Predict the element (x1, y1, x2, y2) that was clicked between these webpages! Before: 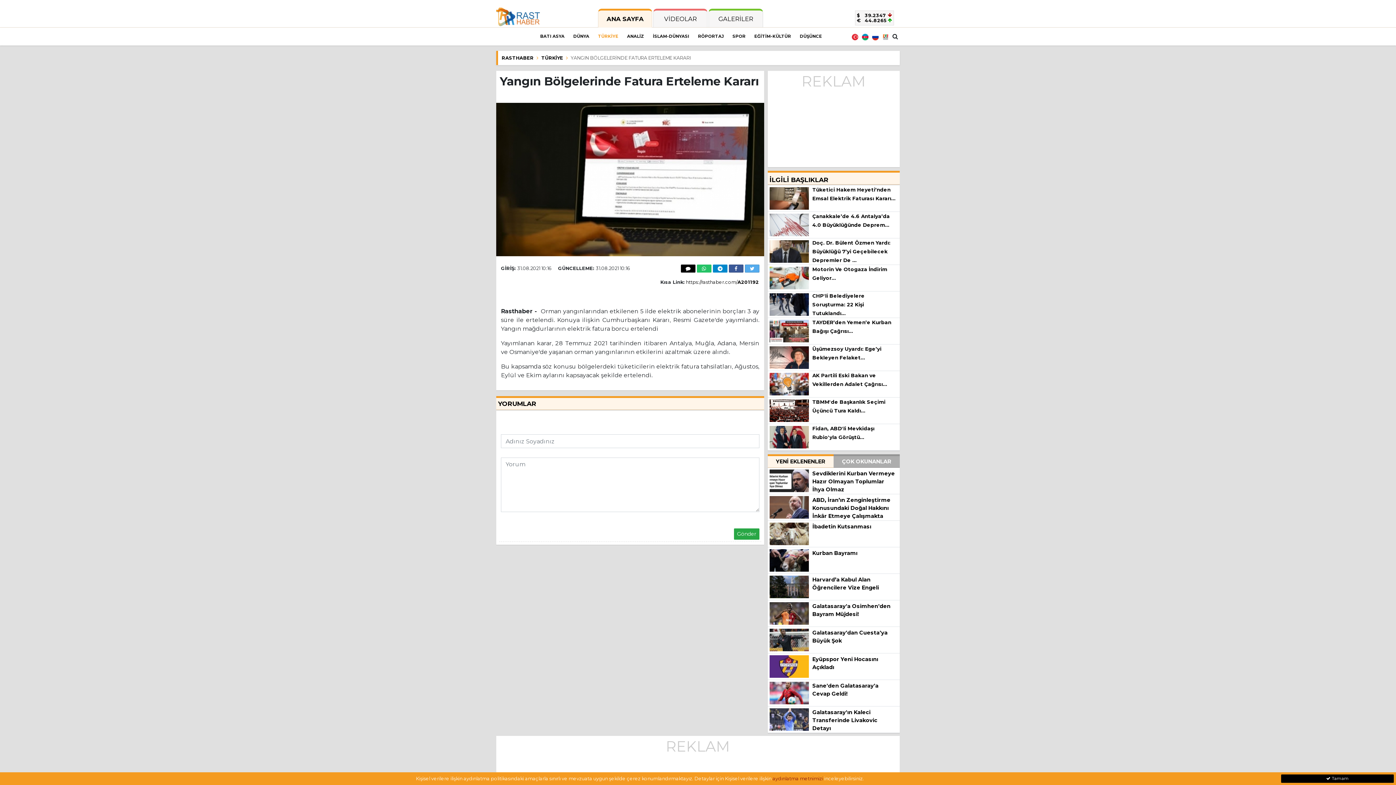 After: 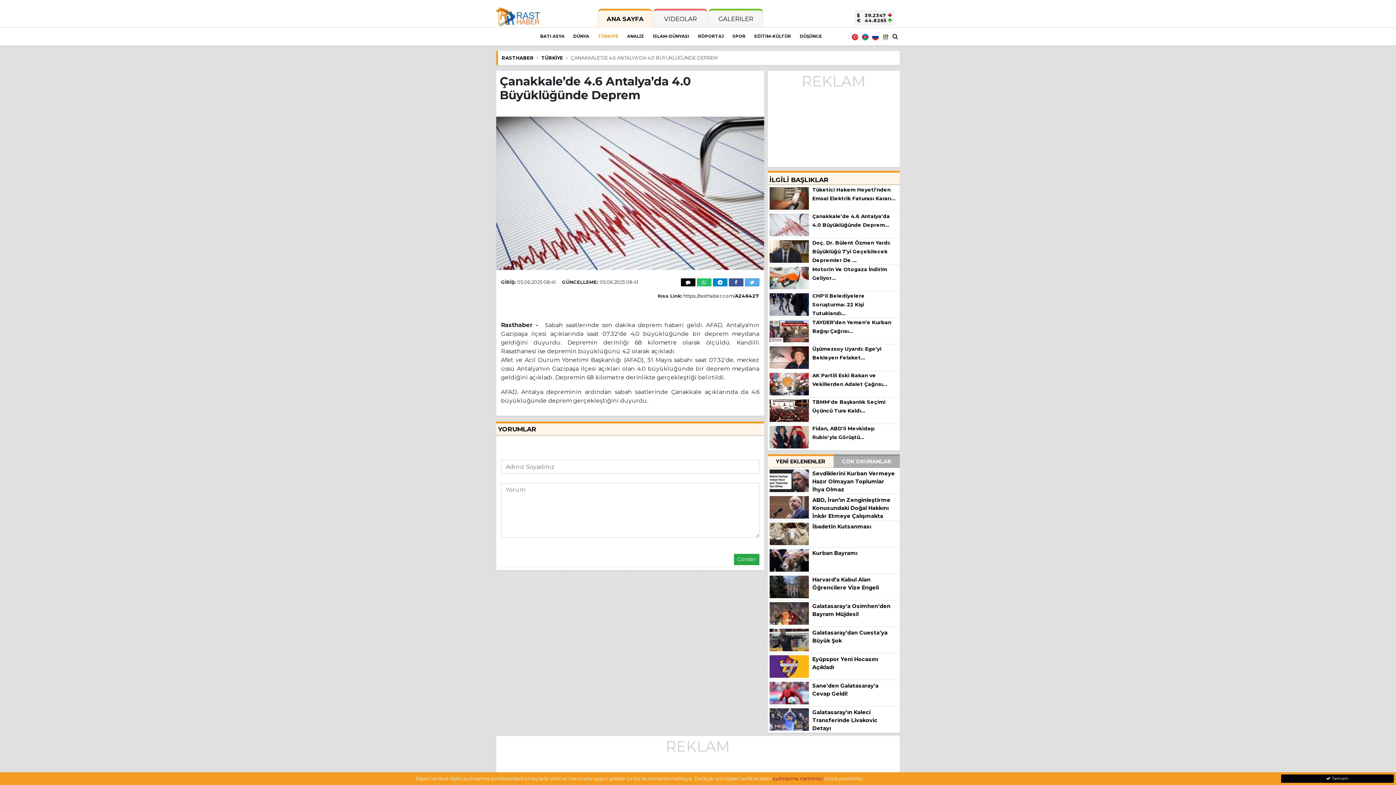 Action: bbox: (767, 221, 808, 227)